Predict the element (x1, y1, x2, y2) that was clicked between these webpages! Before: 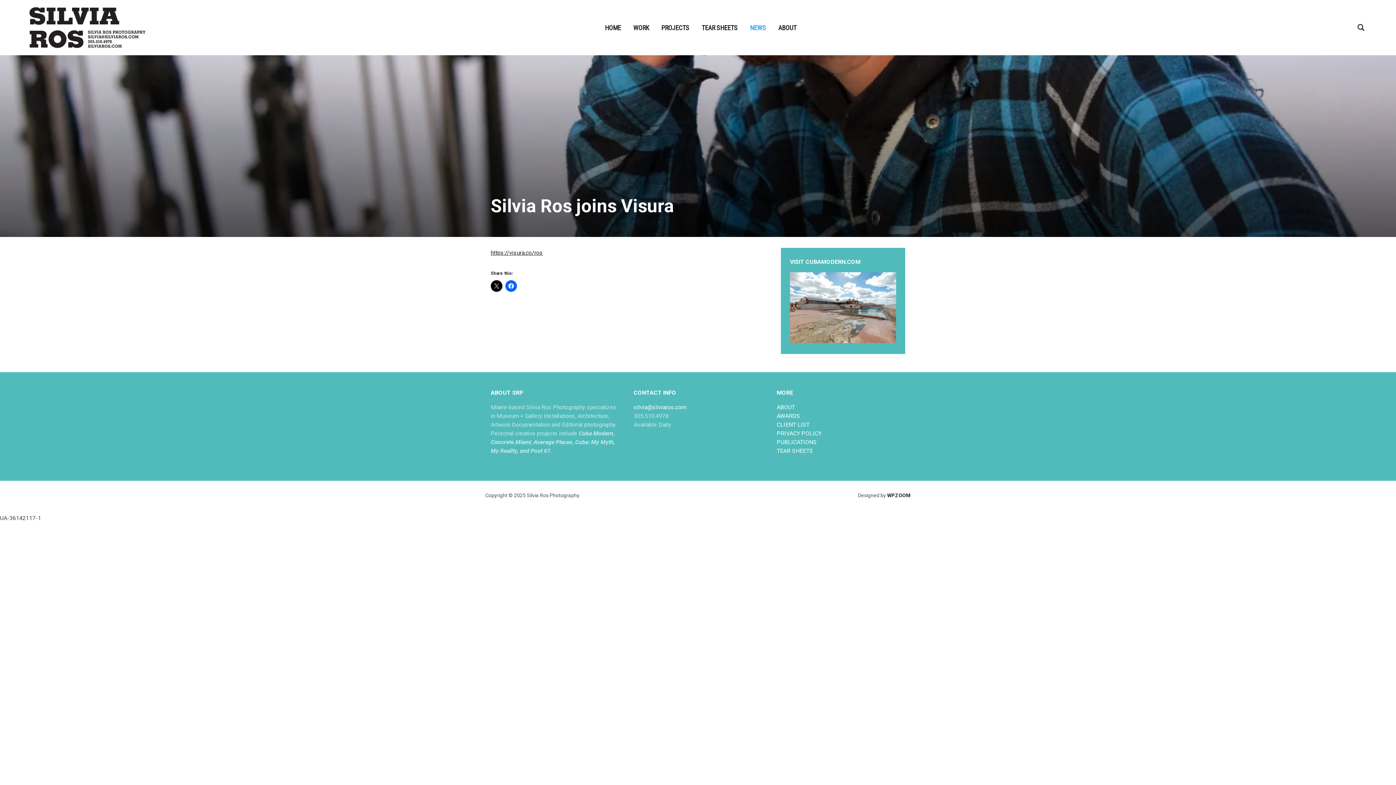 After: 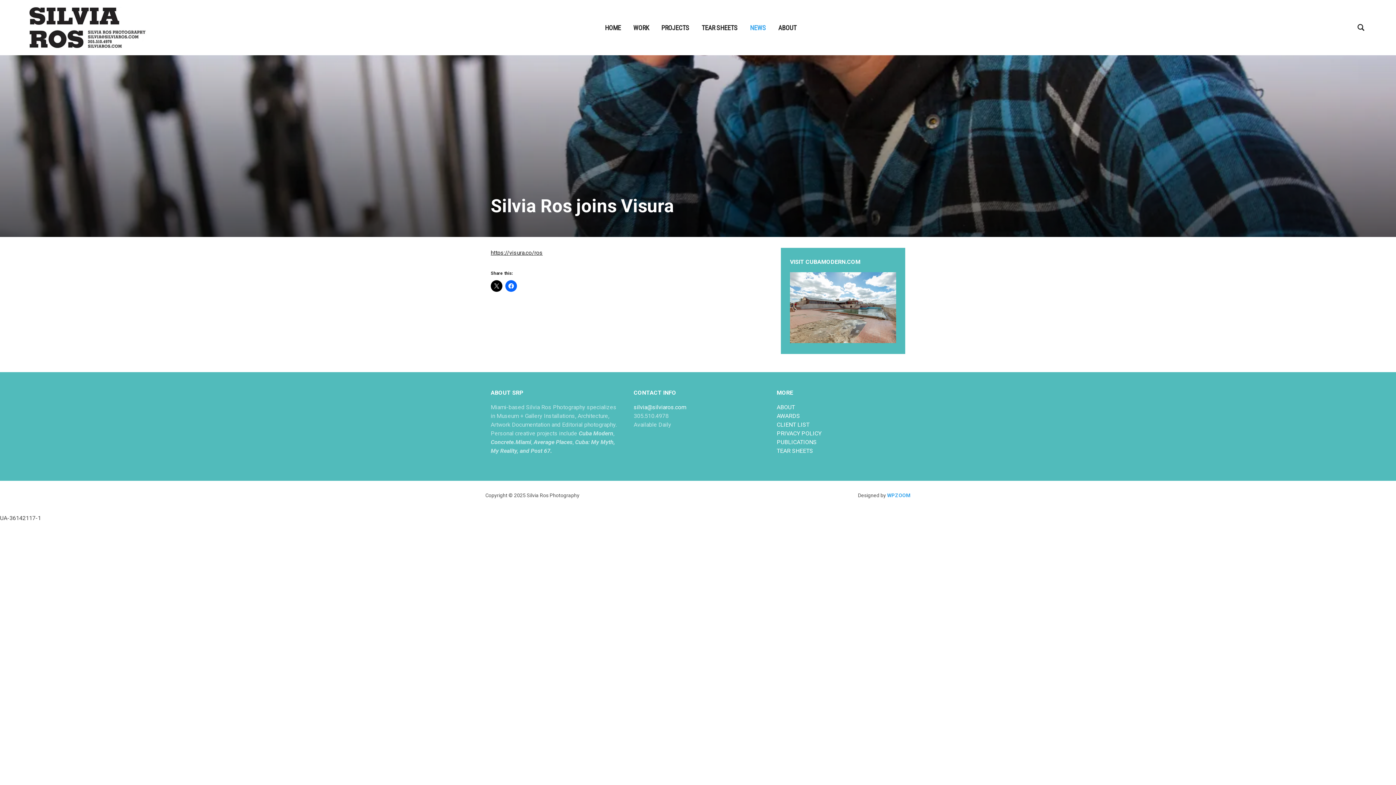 Action: label: WPZOOM bbox: (887, 492, 910, 498)